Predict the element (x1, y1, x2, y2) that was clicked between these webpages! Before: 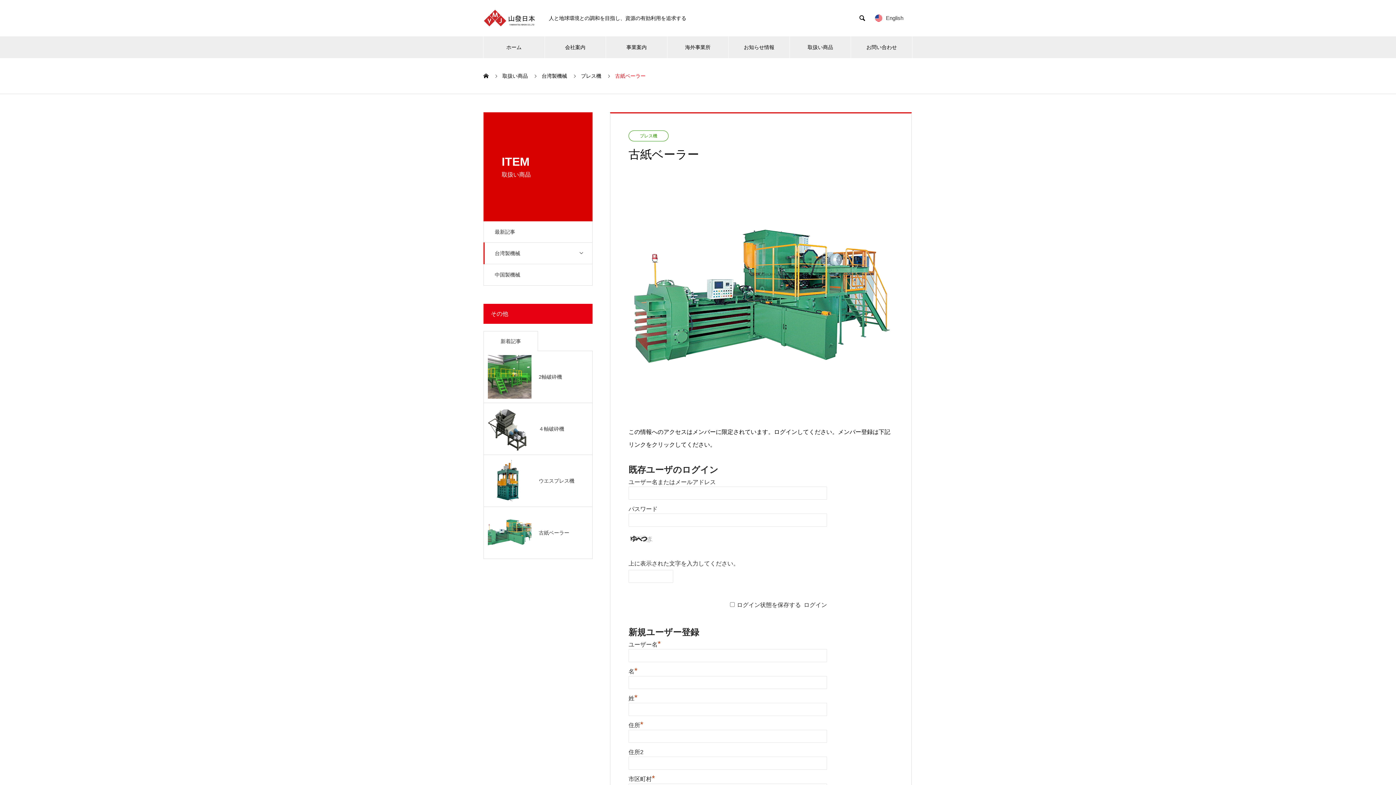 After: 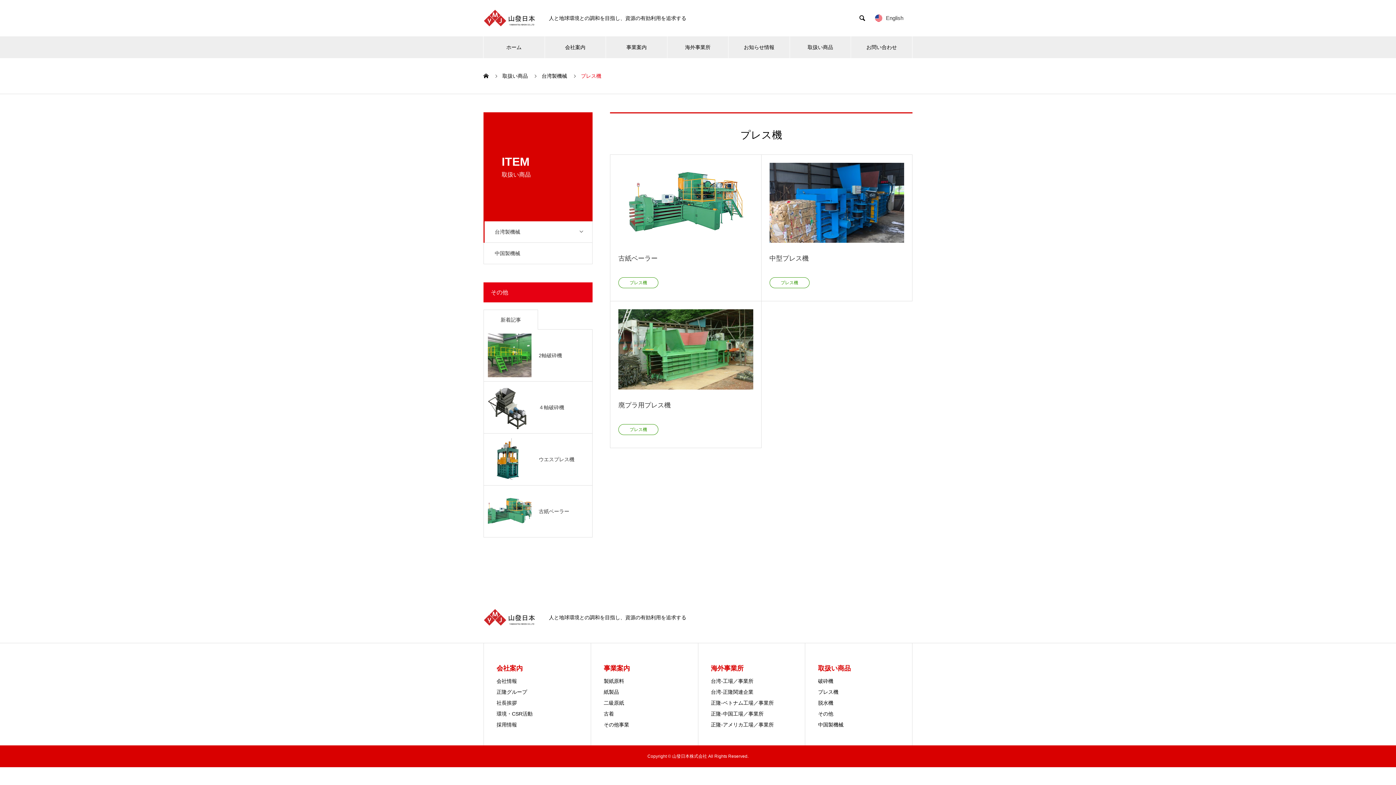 Action: bbox: (581, 73, 601, 78) label: プレス機